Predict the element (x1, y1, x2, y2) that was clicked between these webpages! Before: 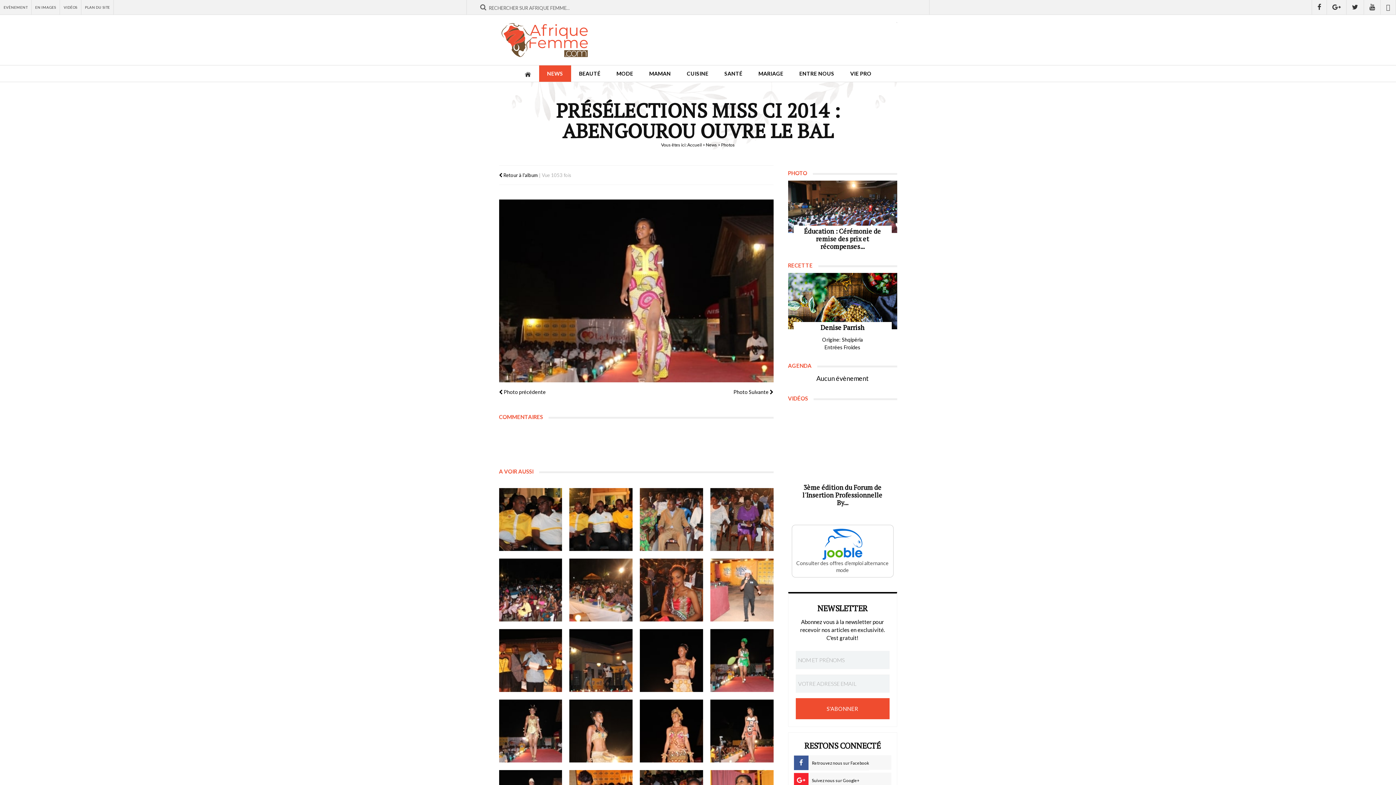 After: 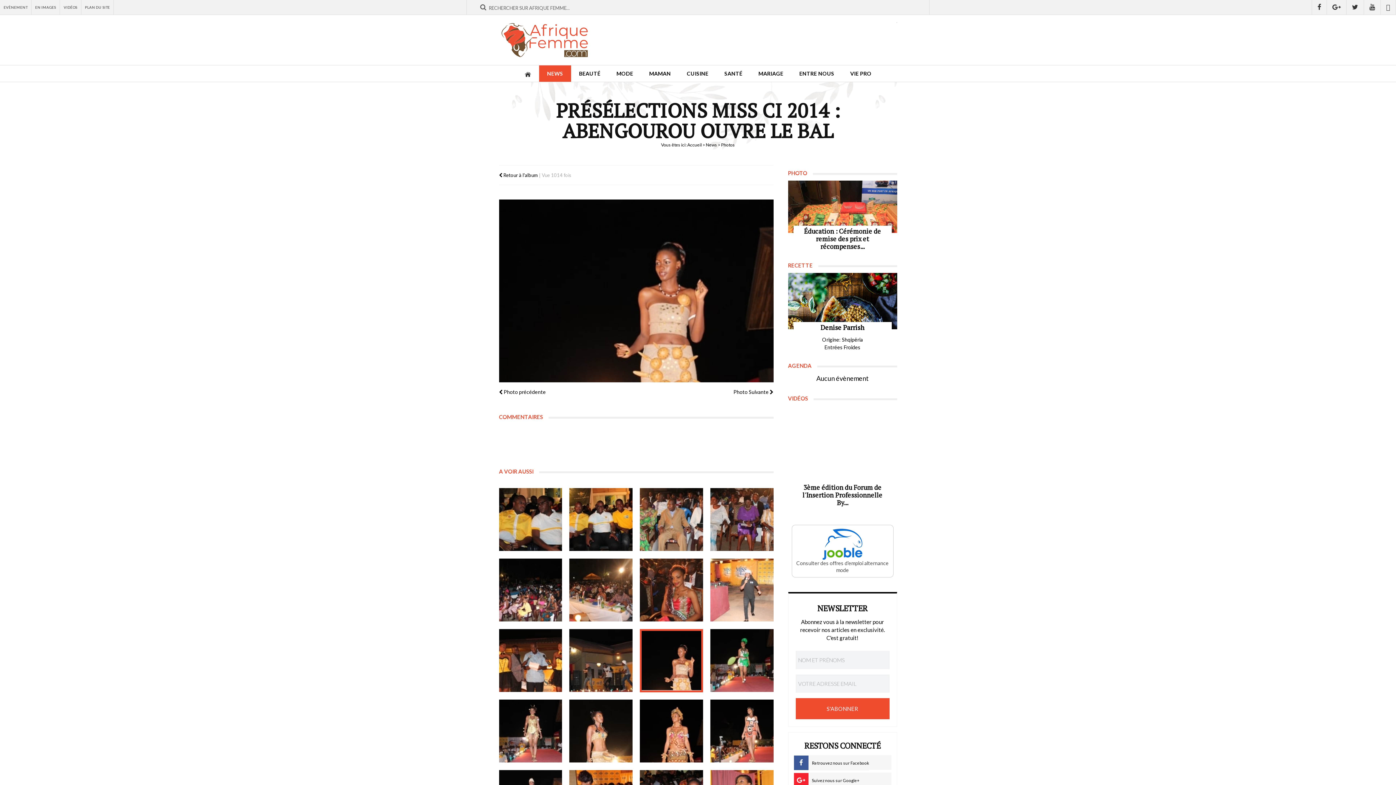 Action: bbox: (640, 629, 703, 692)